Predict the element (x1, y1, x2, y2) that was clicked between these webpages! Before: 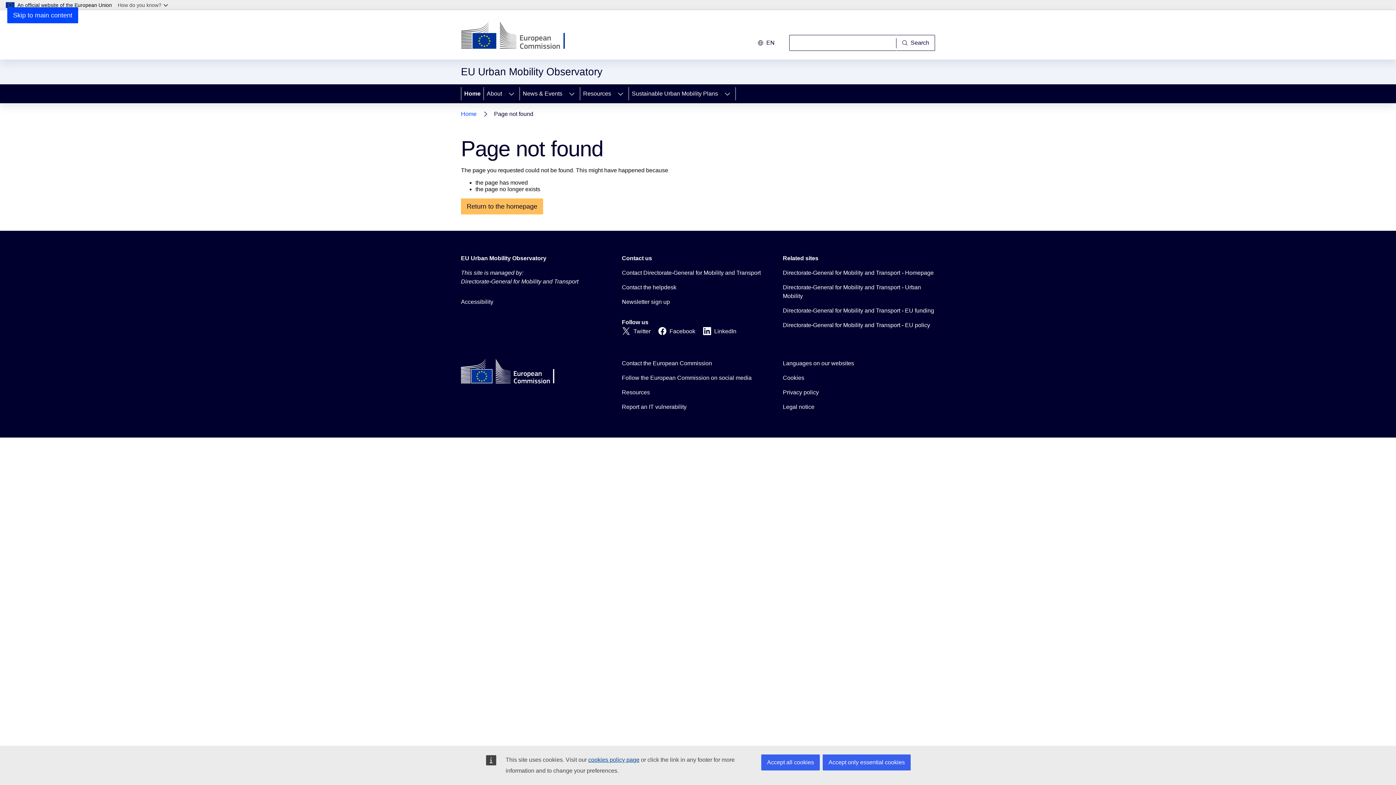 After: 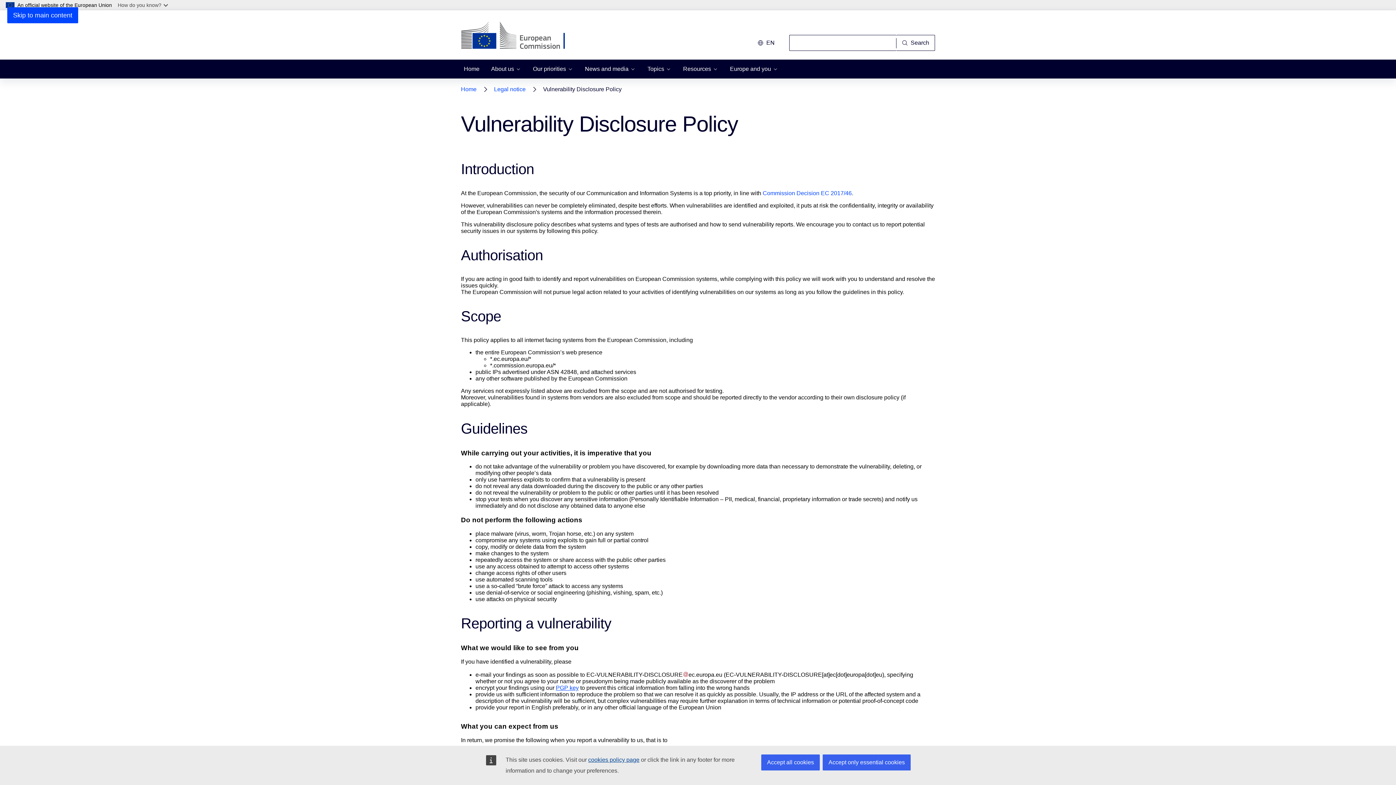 Action: label: Report an IT vulnerability bbox: (622, 402, 686, 411)